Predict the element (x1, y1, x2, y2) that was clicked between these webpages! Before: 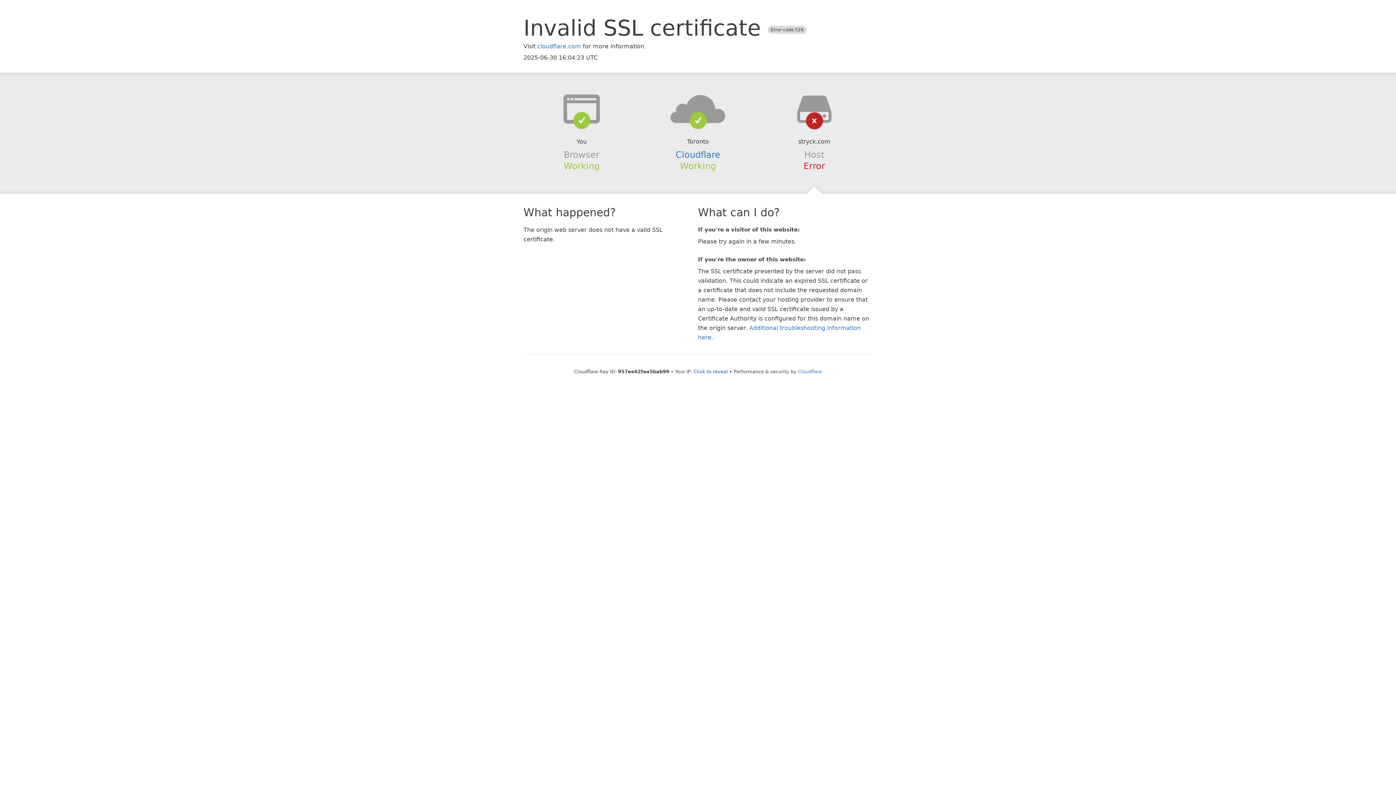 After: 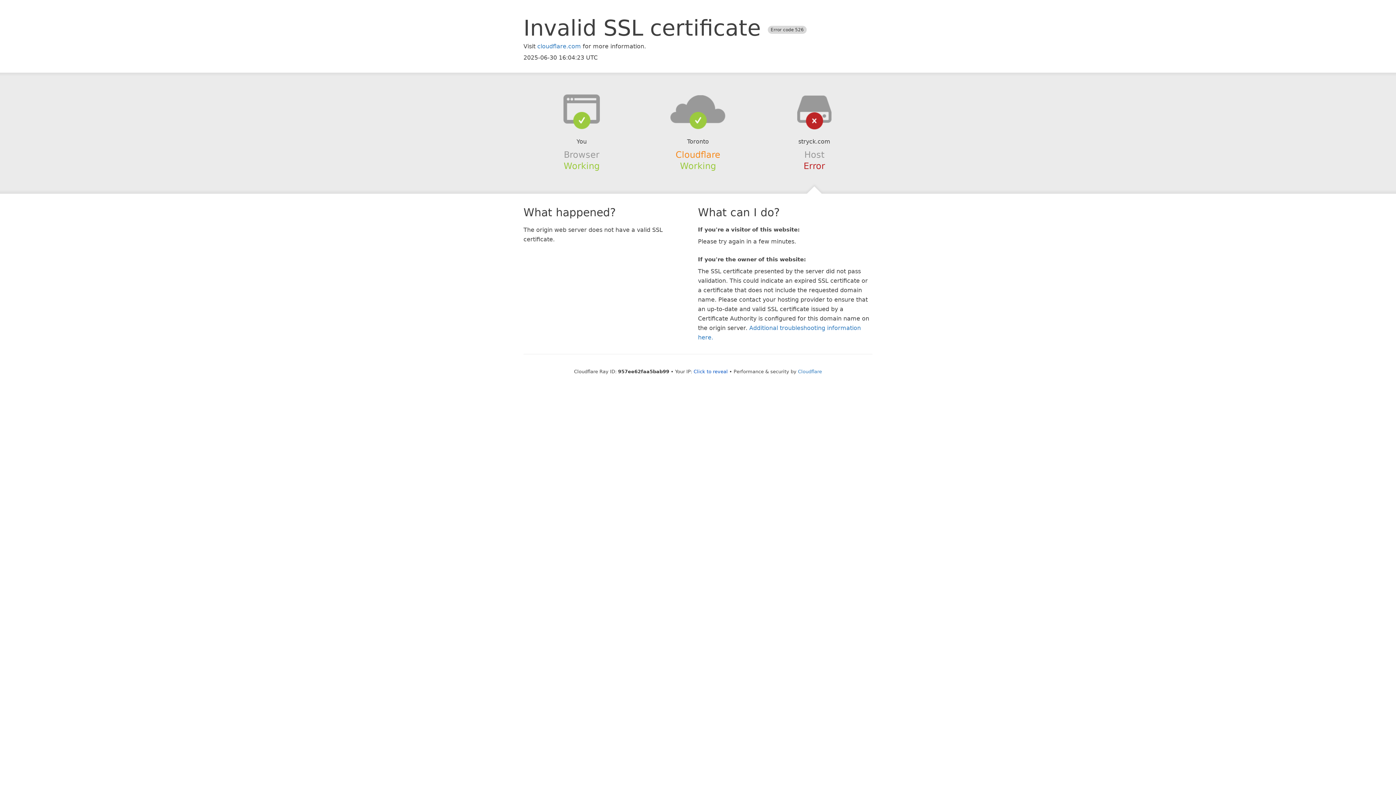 Action: bbox: (675, 149, 720, 159) label: Cloudflare